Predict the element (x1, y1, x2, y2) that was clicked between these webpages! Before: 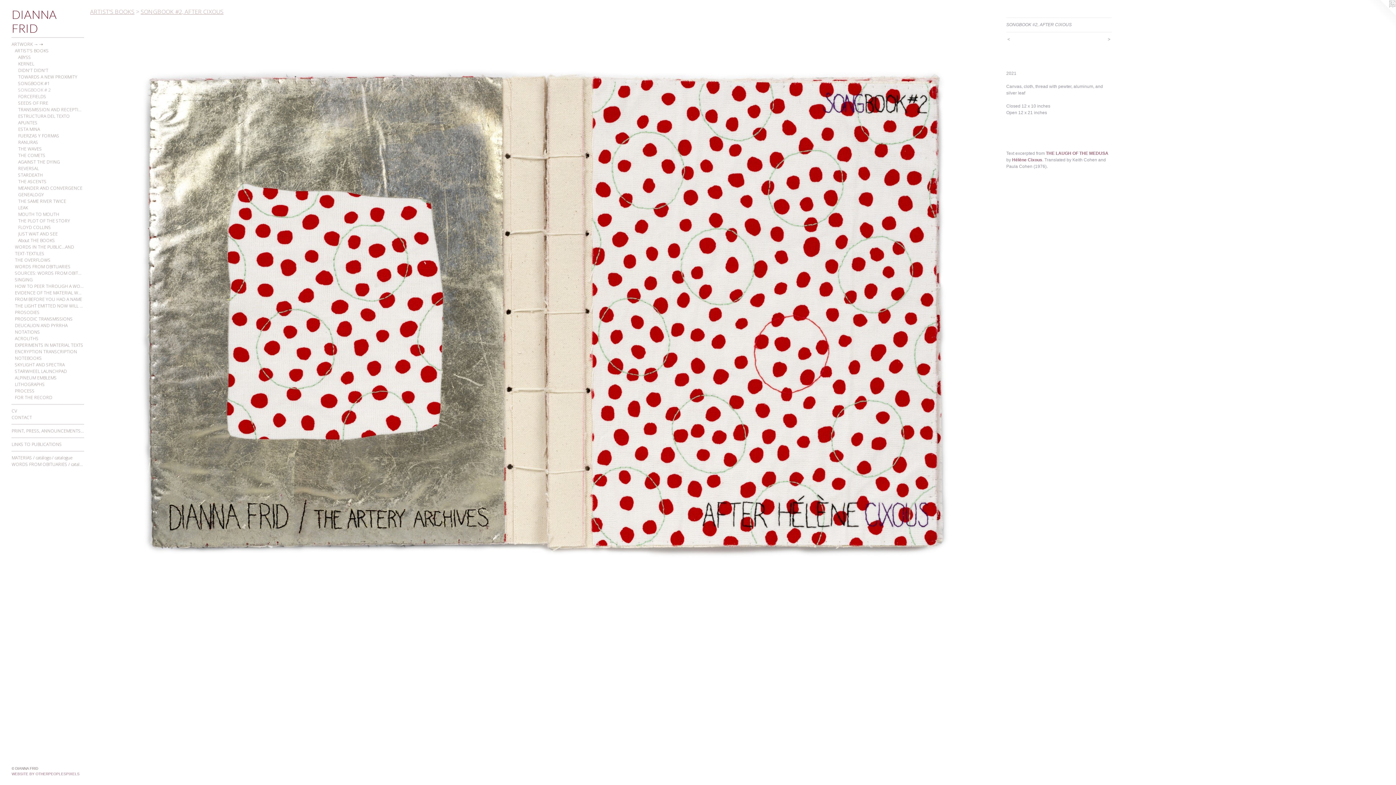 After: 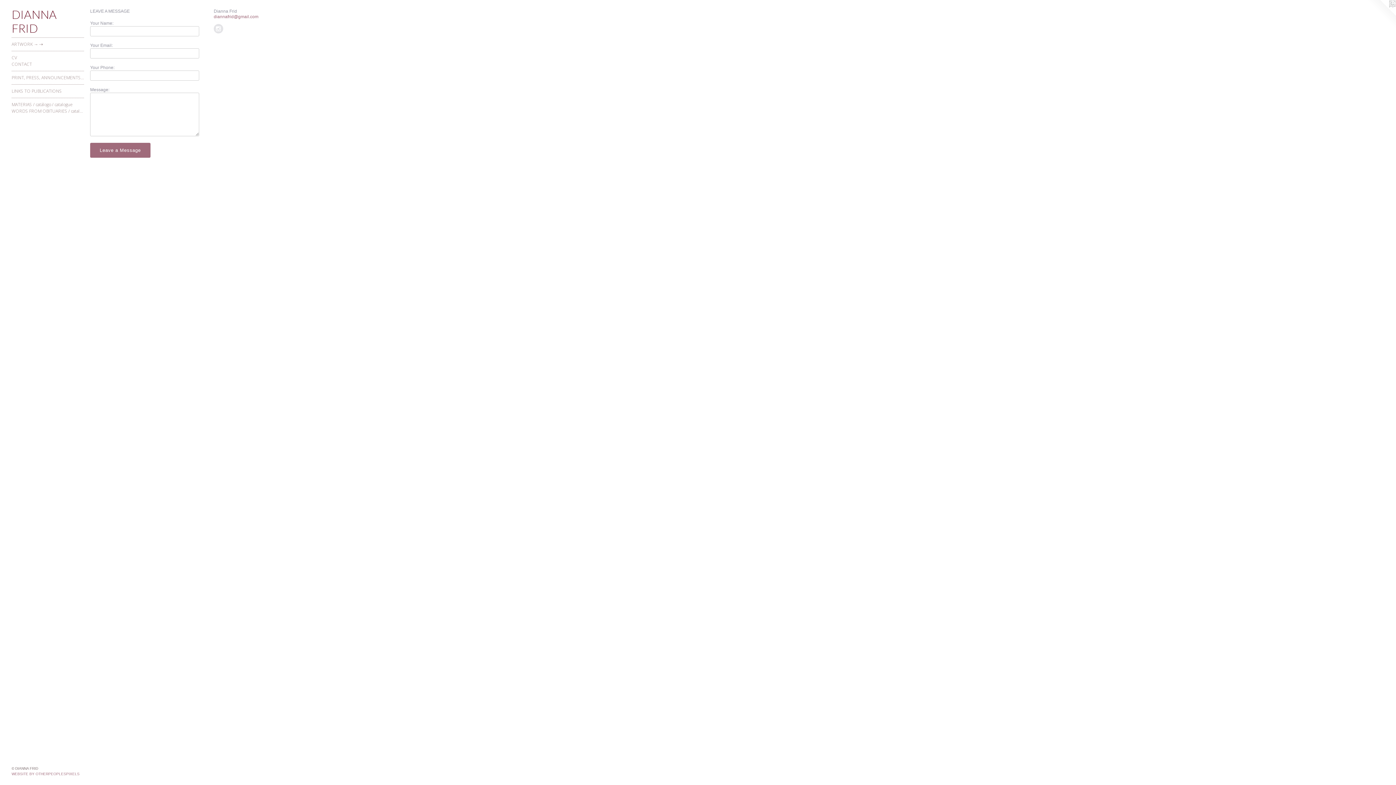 Action: bbox: (11, 414, 84, 421) label: CONTACT